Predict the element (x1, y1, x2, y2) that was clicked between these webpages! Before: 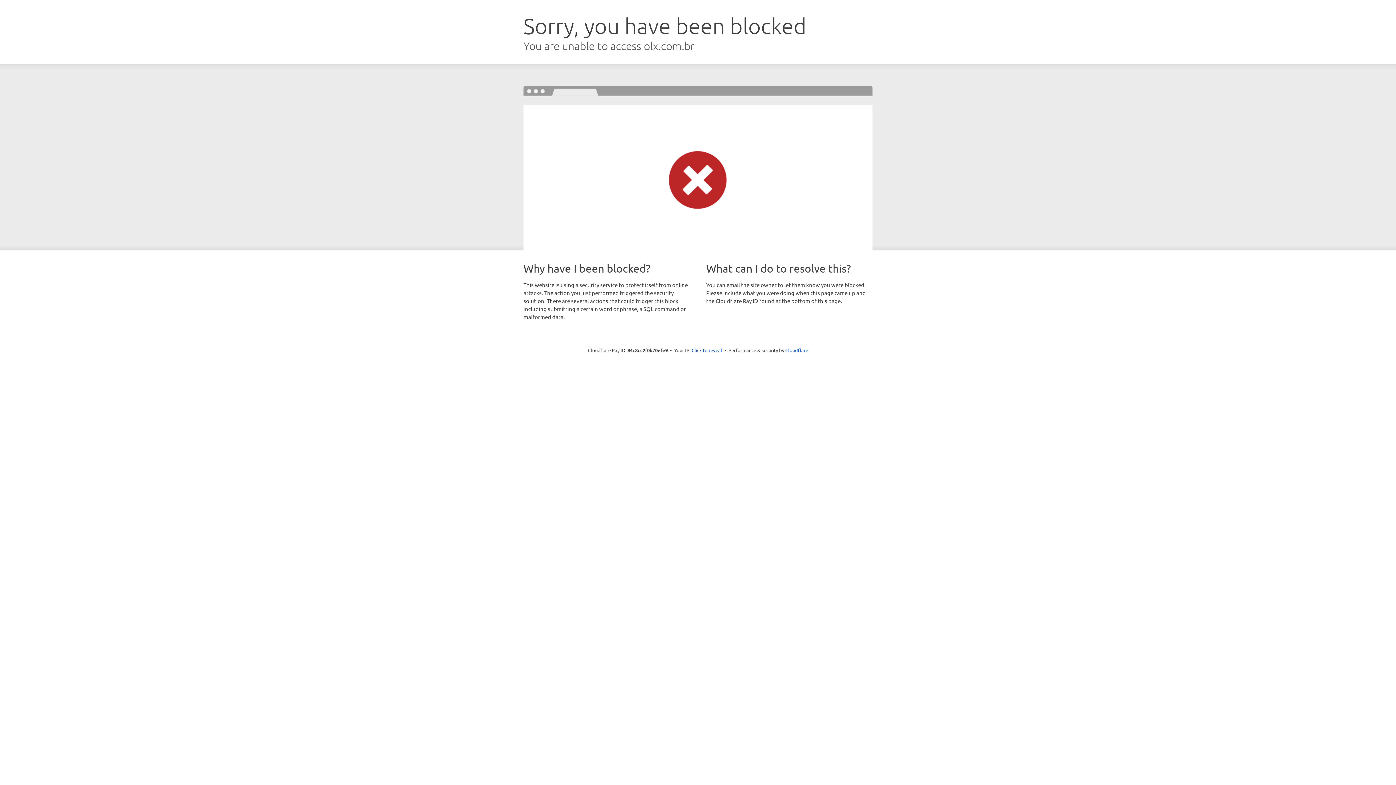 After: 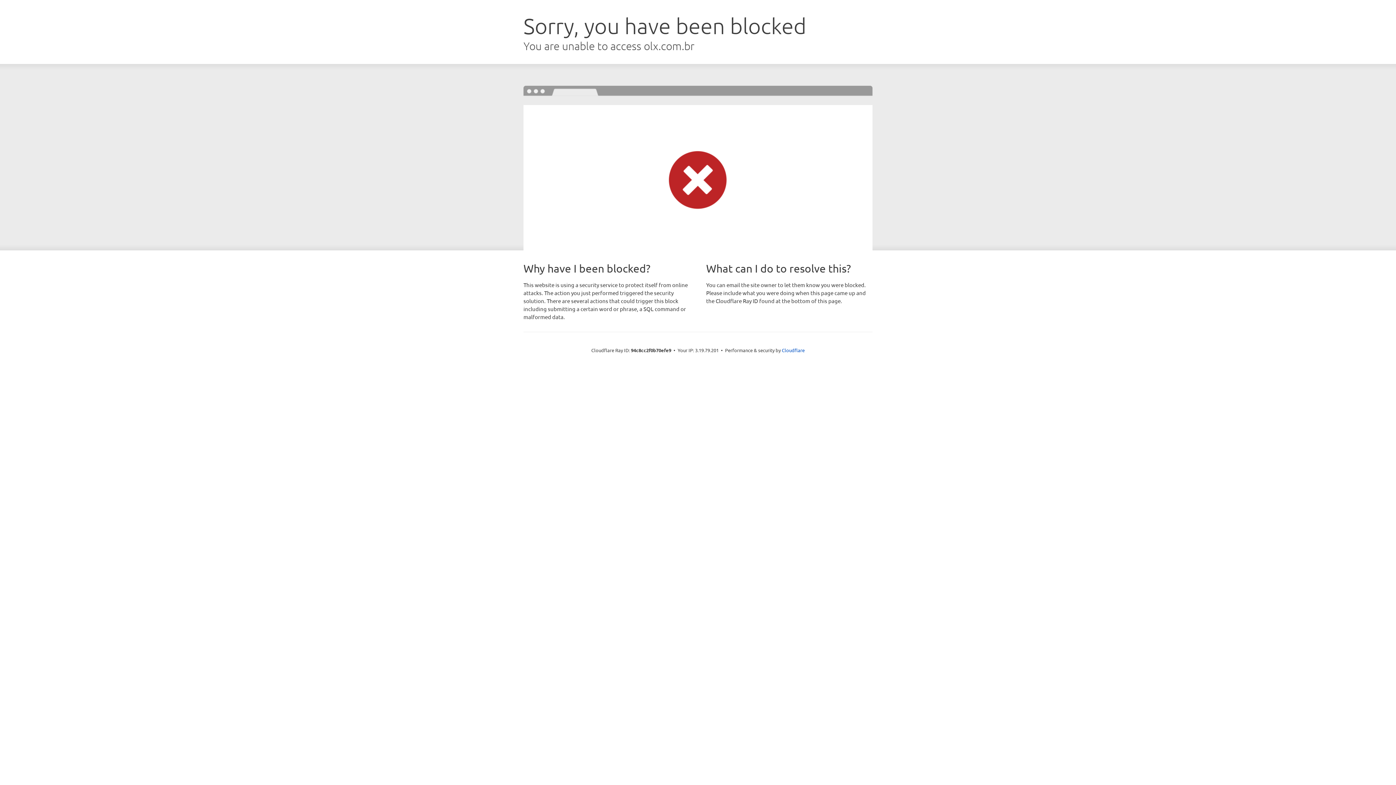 Action: label: Click to reveal bbox: (691, 346, 722, 353)